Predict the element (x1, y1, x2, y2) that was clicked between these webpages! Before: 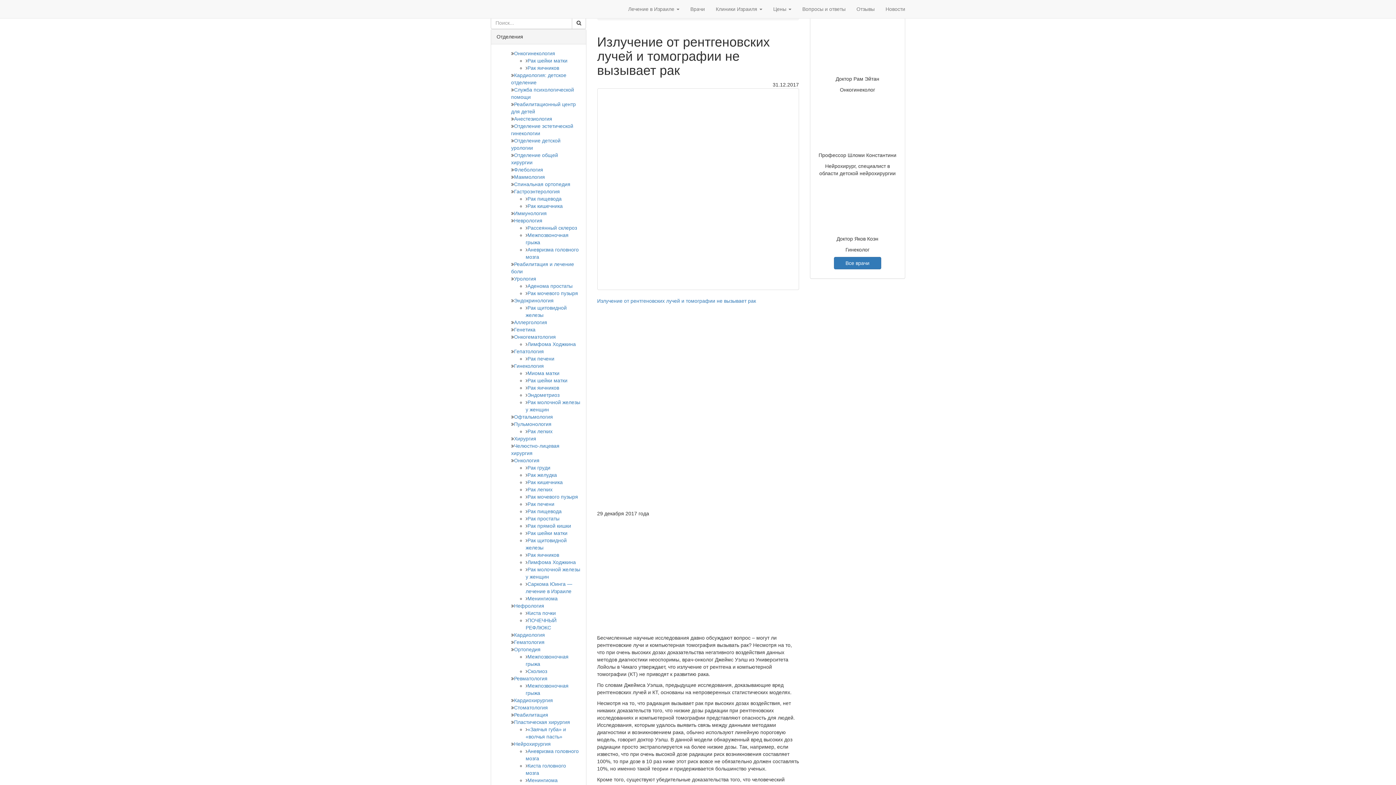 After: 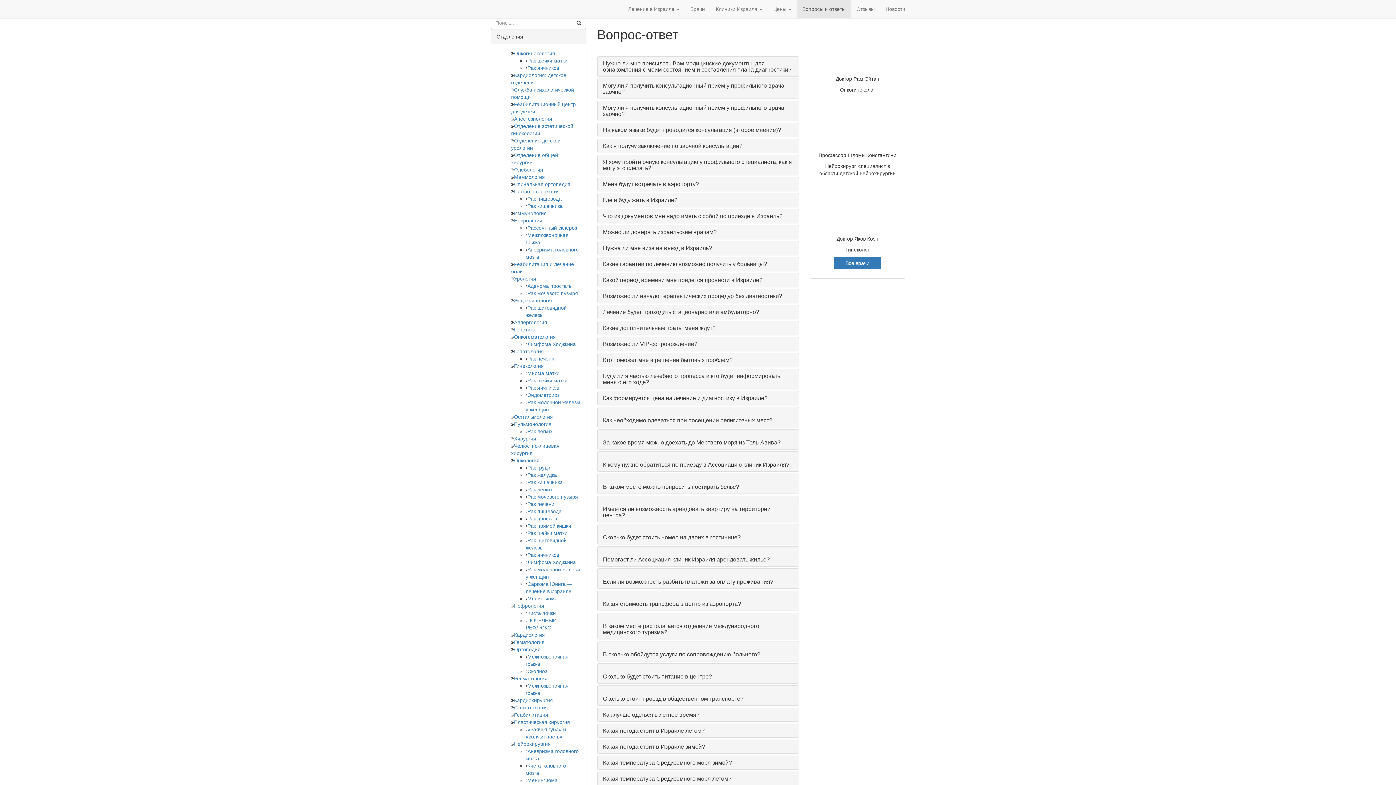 Action: label: Вопросы и ответы bbox: (797, 0, 851, 18)